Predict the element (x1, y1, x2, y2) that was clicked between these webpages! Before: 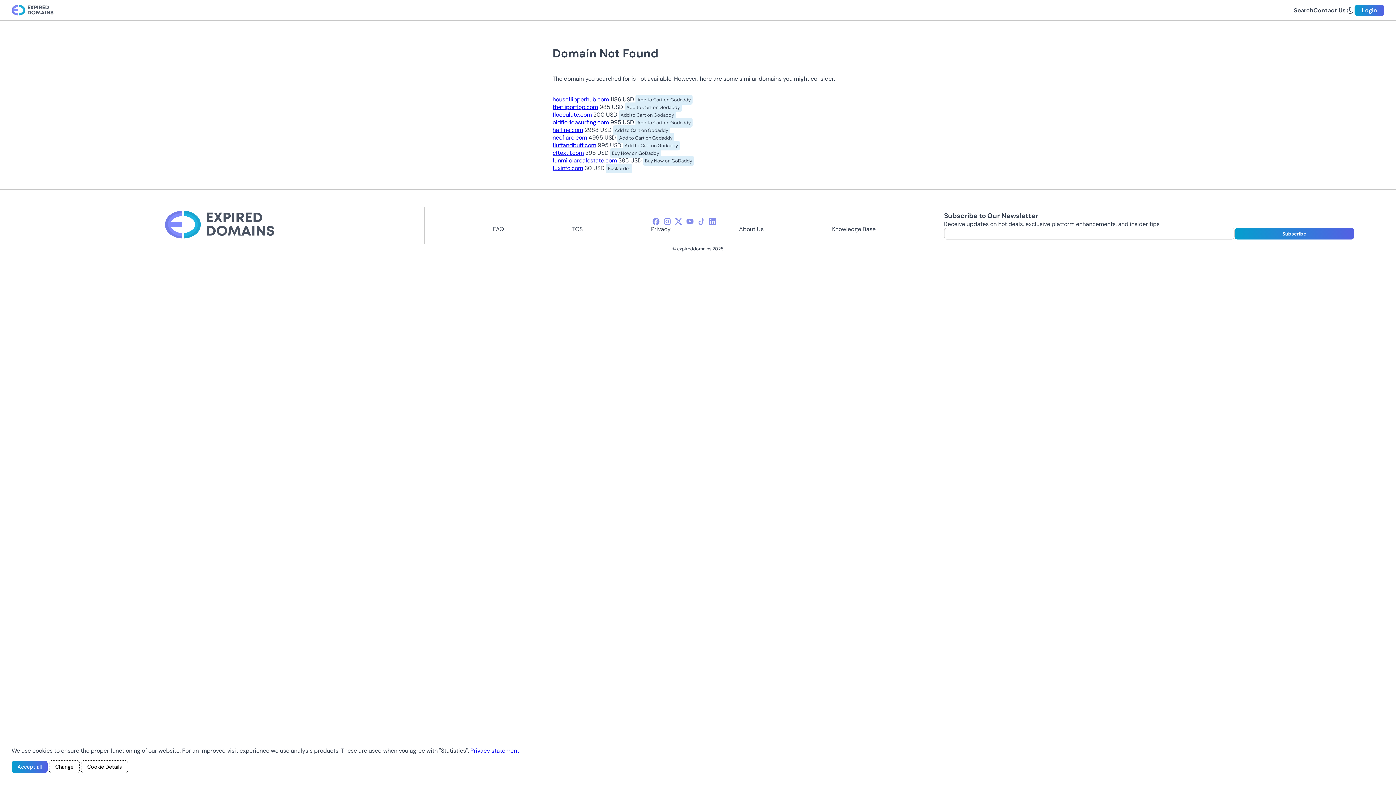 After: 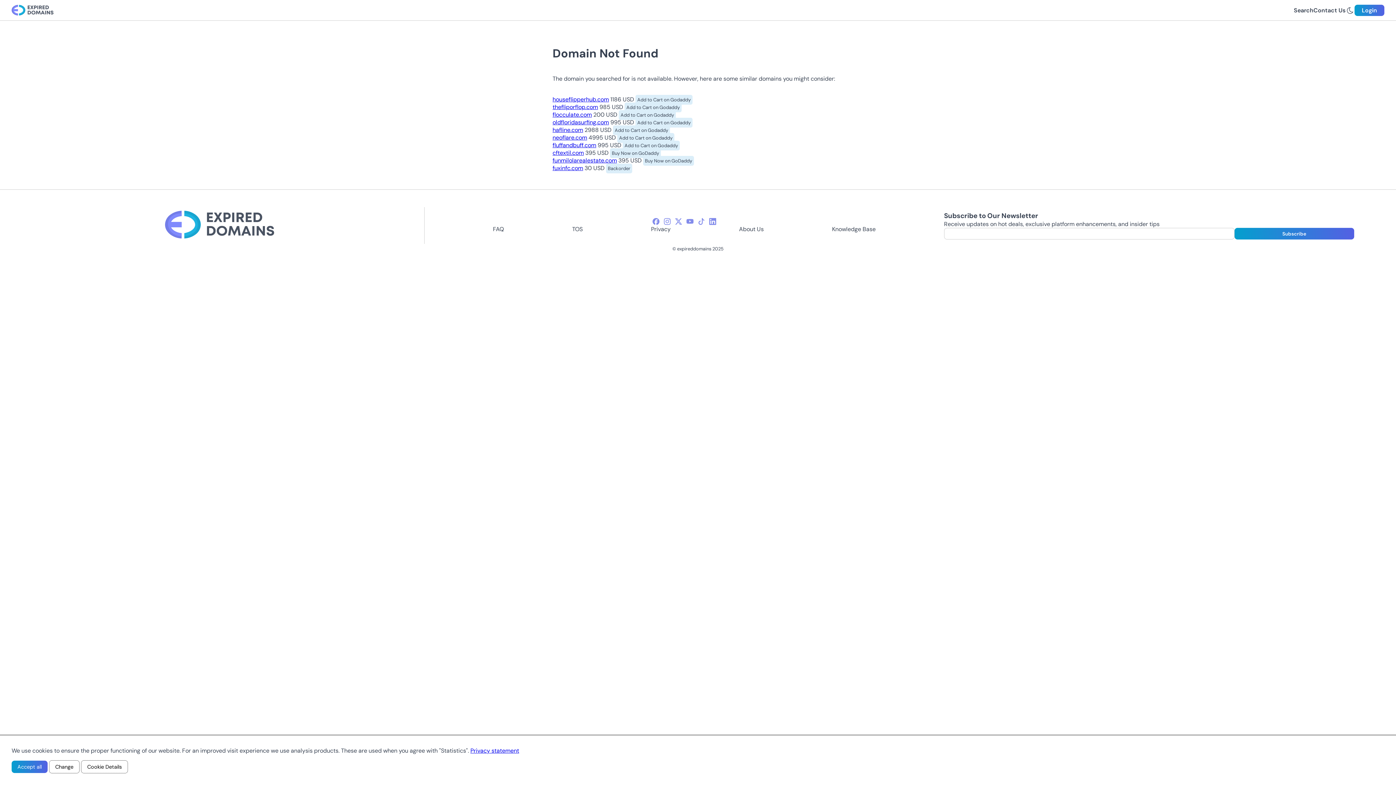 Action: bbox: (643, 155, 694, 165) label: Buy Now on GoDaddy